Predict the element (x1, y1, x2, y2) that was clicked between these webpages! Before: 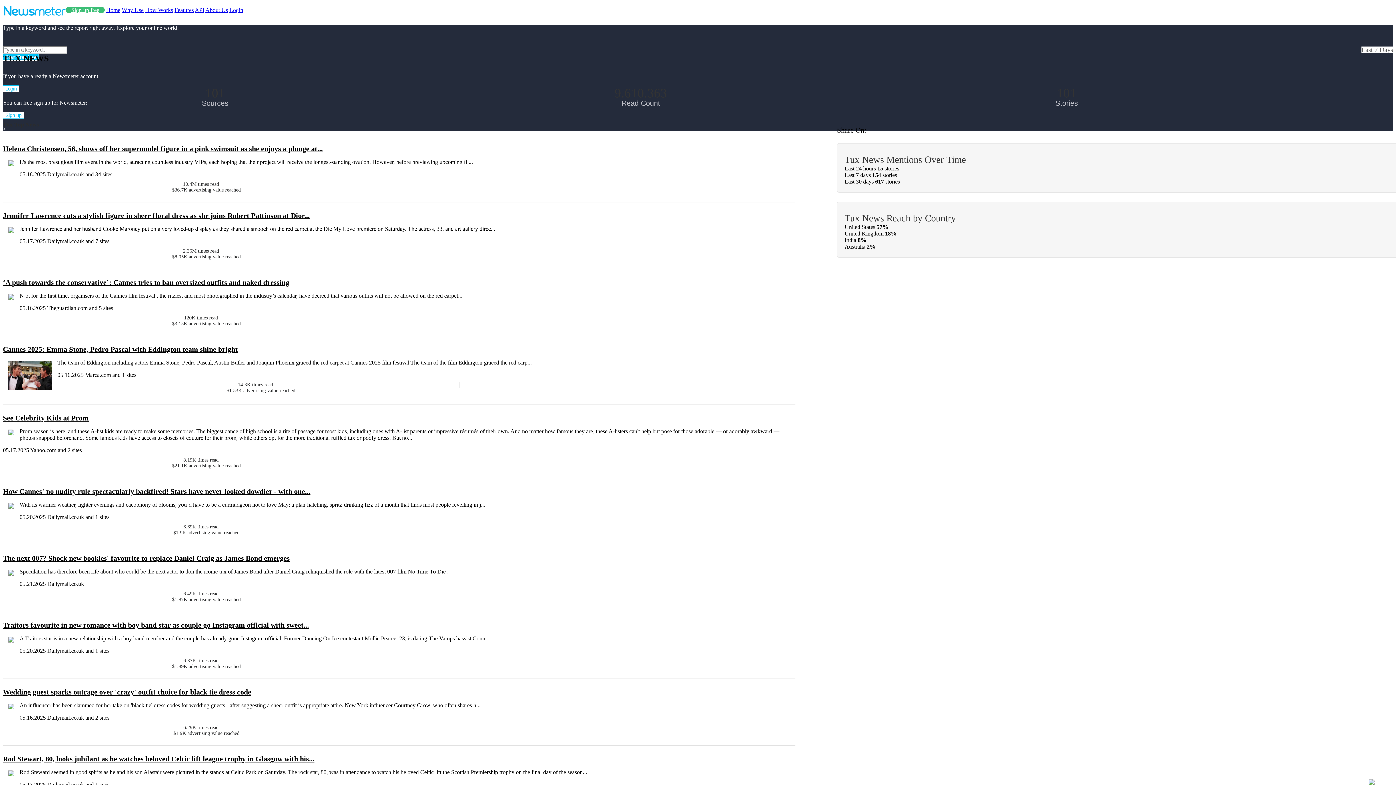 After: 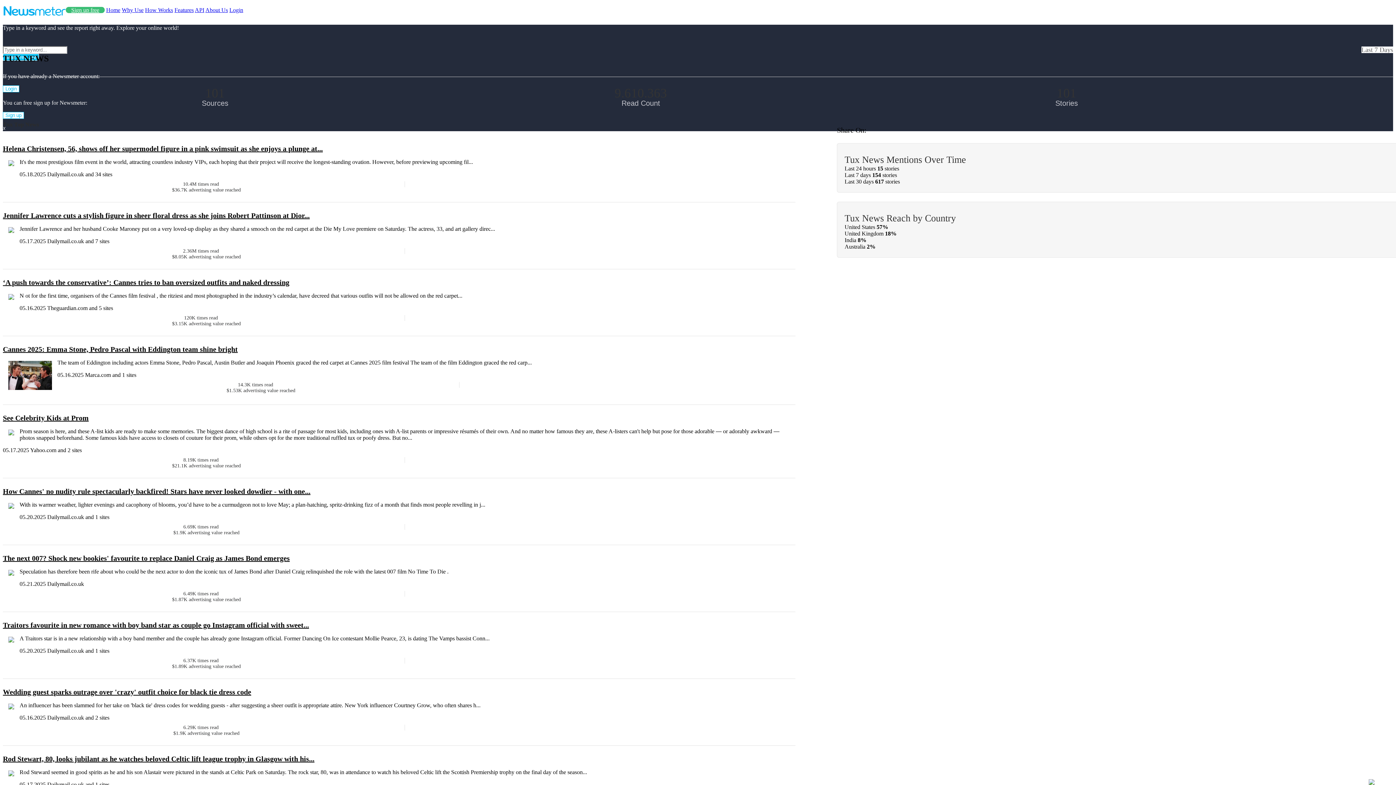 Action: bbox: (2, 554, 289, 562) label: The next 007? Shock new bookies' favourite to replace Daniel Craig as James Bond emerges